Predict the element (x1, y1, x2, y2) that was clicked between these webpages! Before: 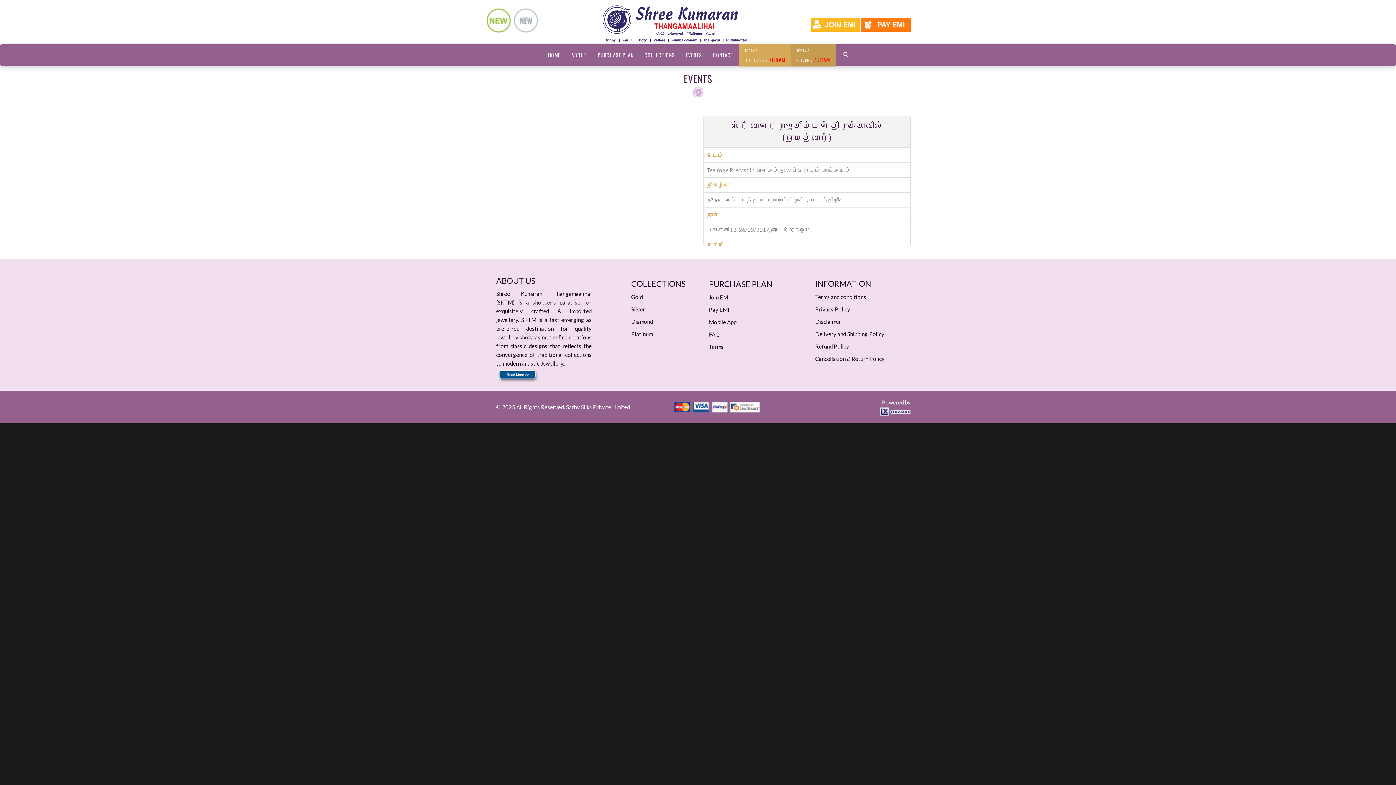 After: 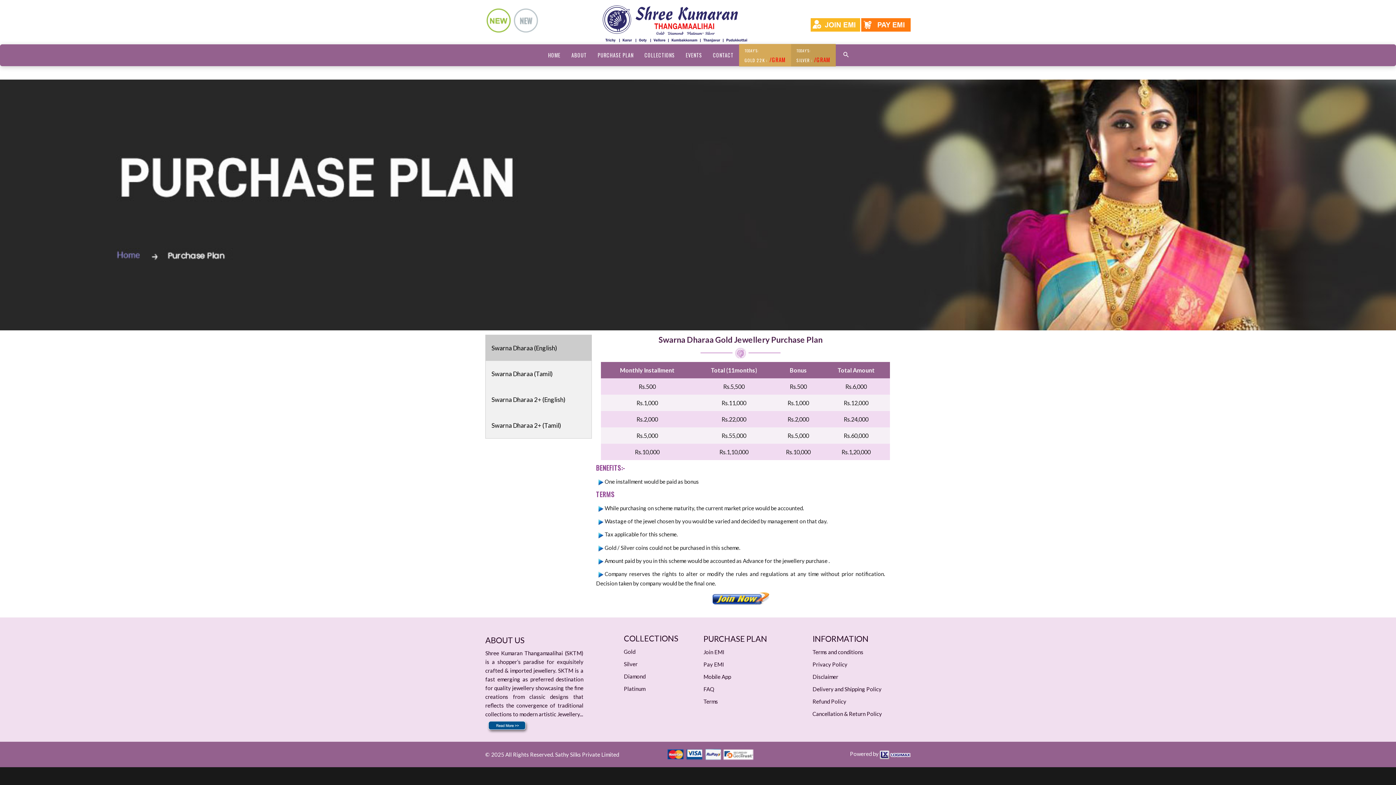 Action: label: Join EMI bbox: (709, 294, 730, 300)